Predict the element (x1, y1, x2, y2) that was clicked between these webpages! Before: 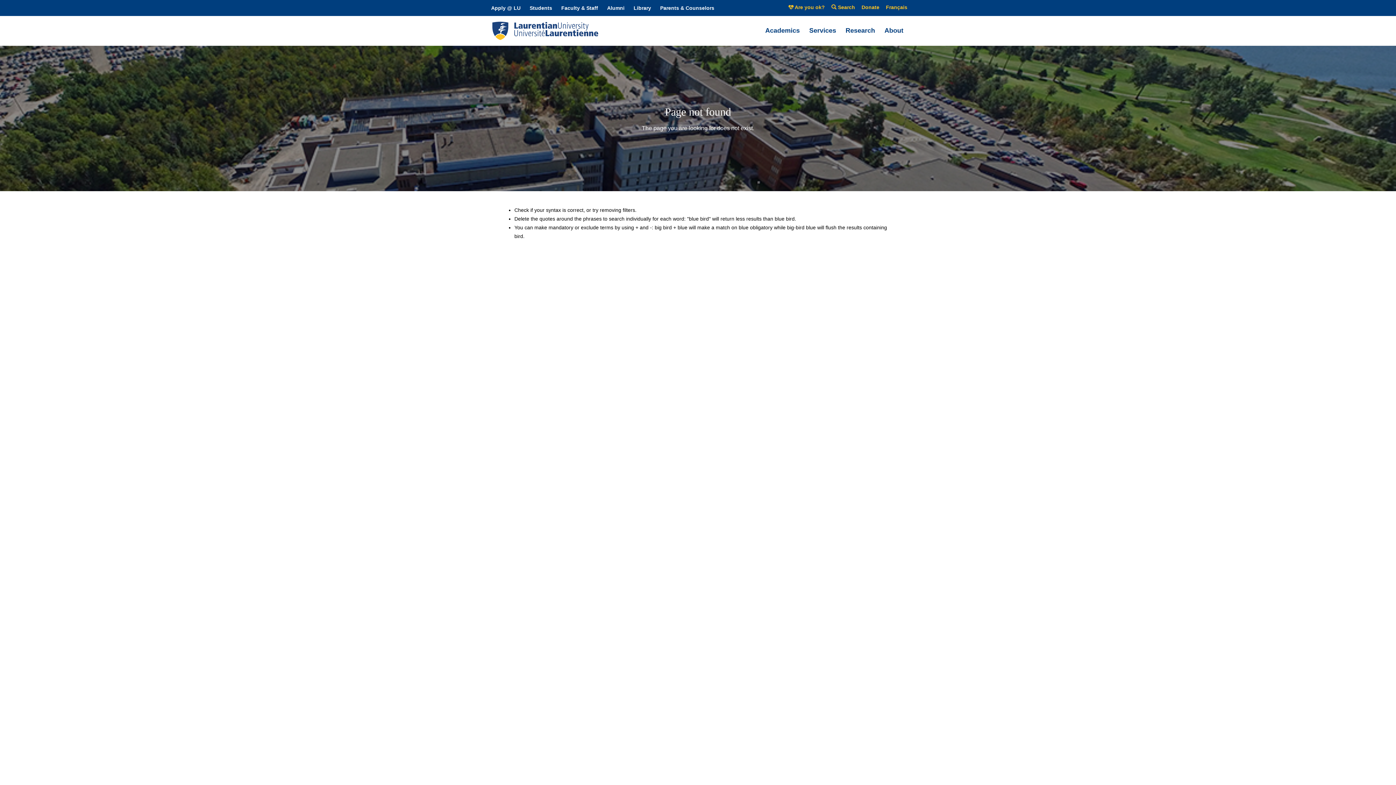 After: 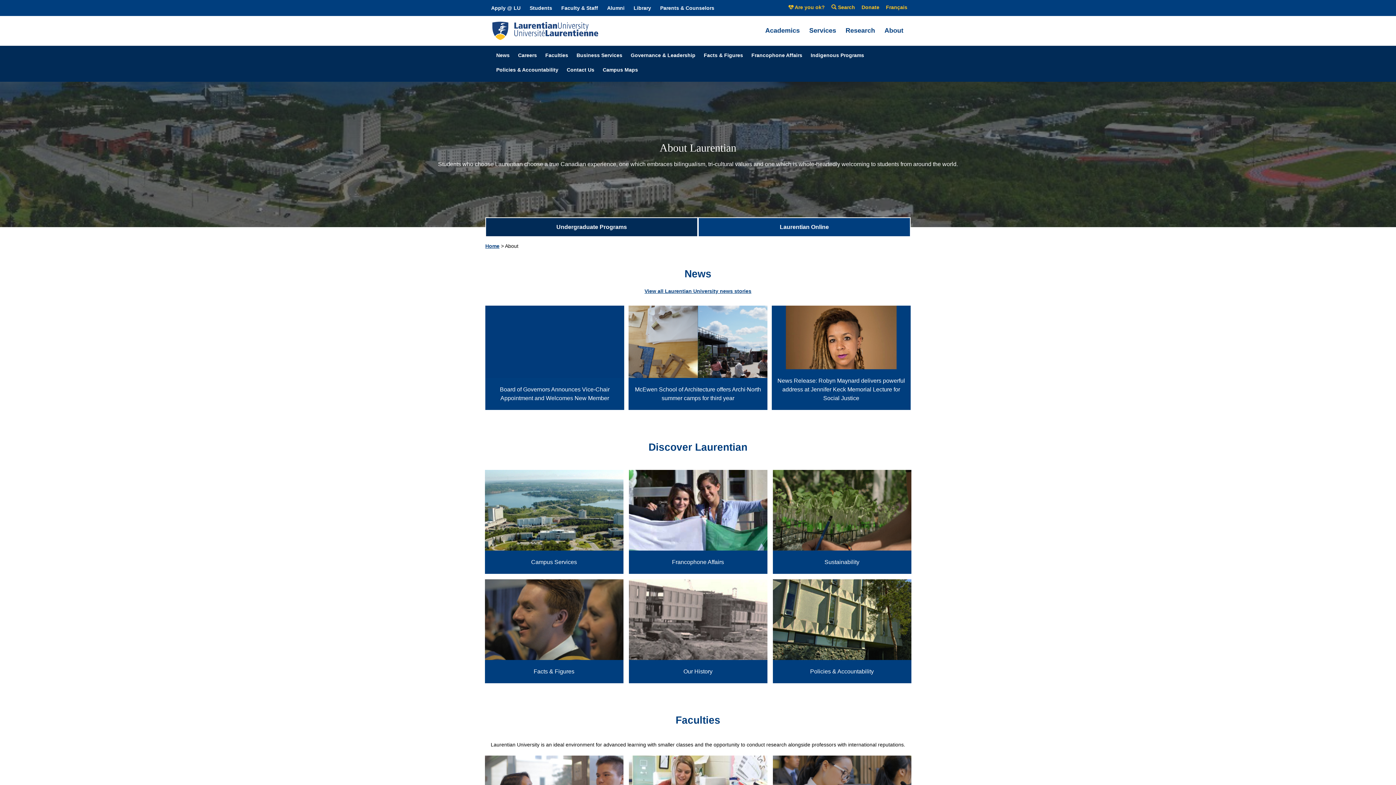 Action: bbox: (882, 23, 910, 44) label: About
»